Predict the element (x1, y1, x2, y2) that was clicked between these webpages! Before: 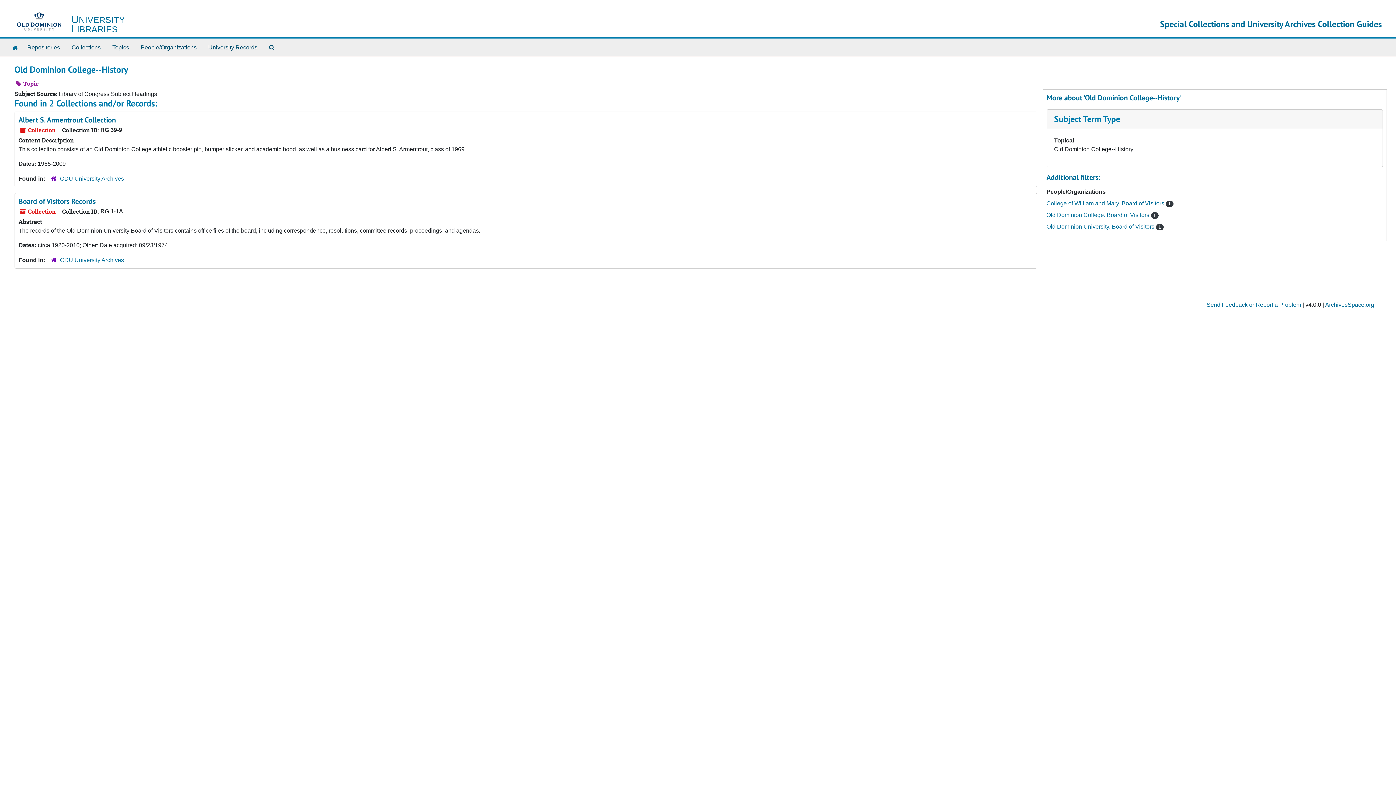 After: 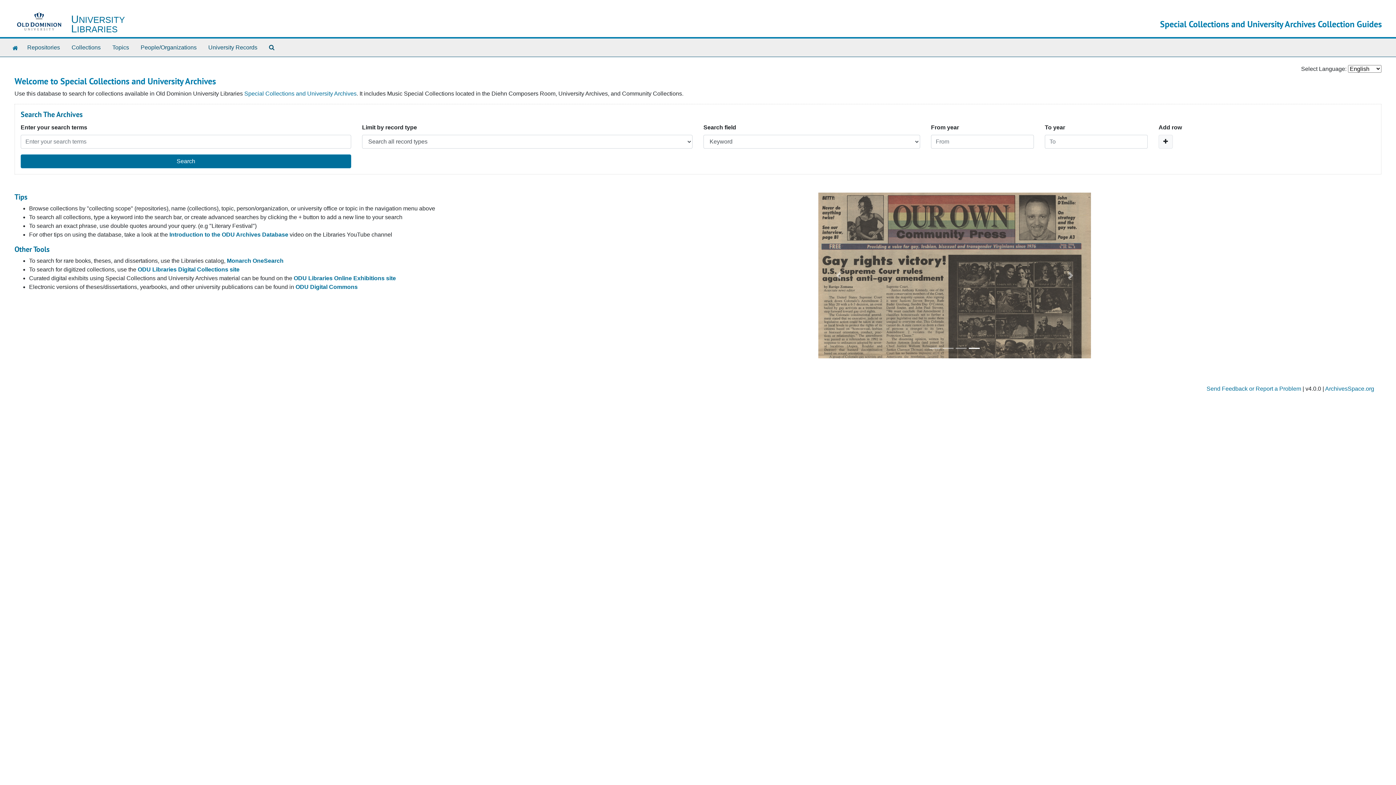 Action: bbox: (1160, 18, 1382, 29) label: Special Collections and University Archives Collection Guides